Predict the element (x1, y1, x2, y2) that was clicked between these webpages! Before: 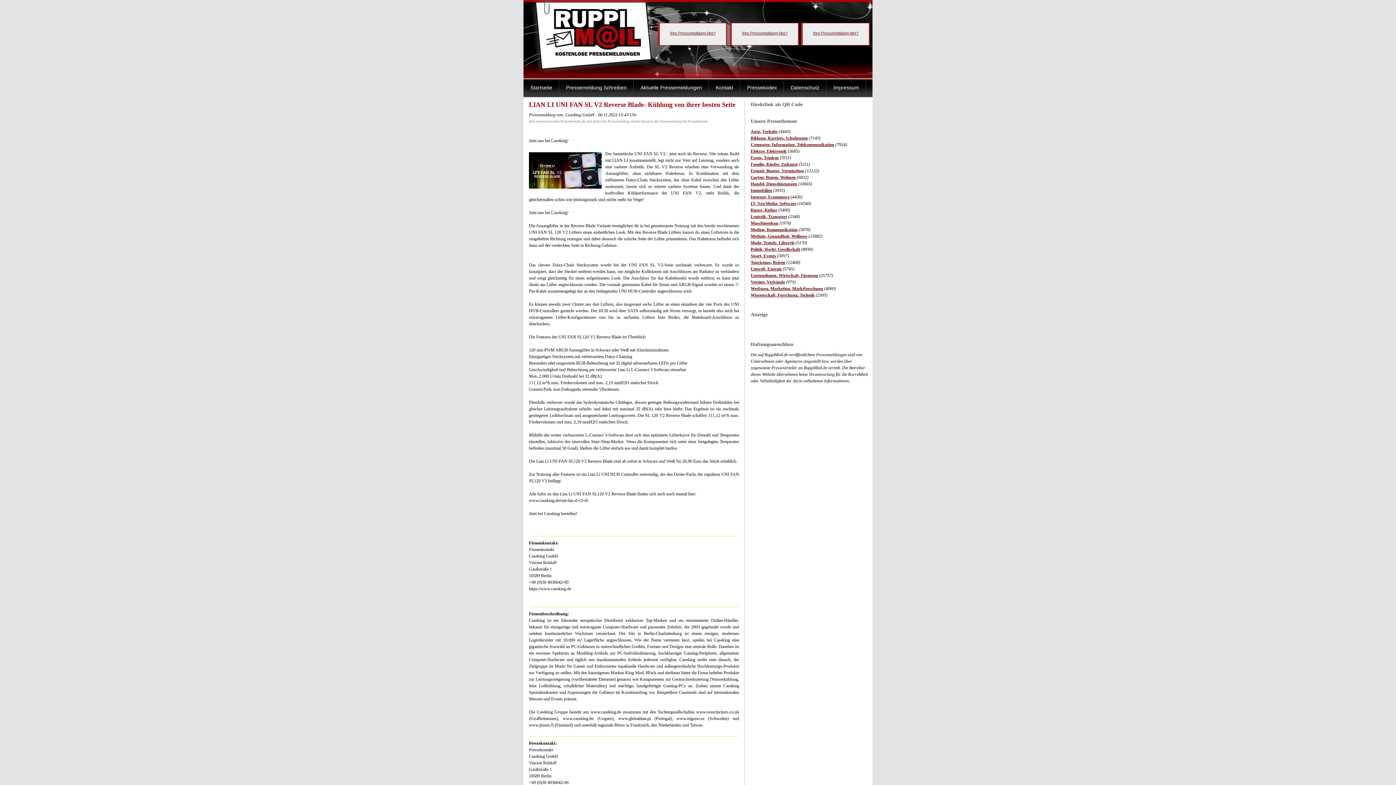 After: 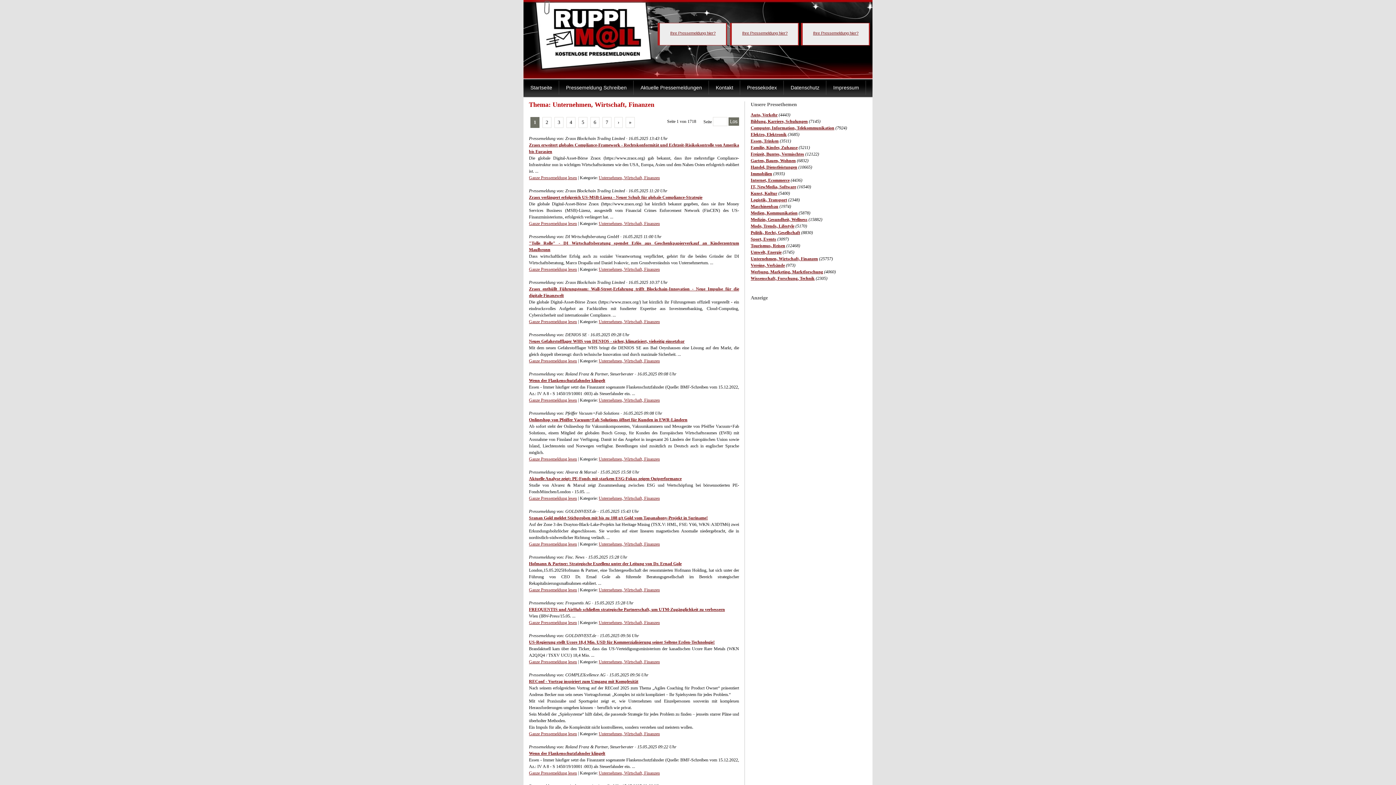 Action: label: Unternehmen, Wirtschaft, Finanzen bbox: (750, 273, 818, 278)